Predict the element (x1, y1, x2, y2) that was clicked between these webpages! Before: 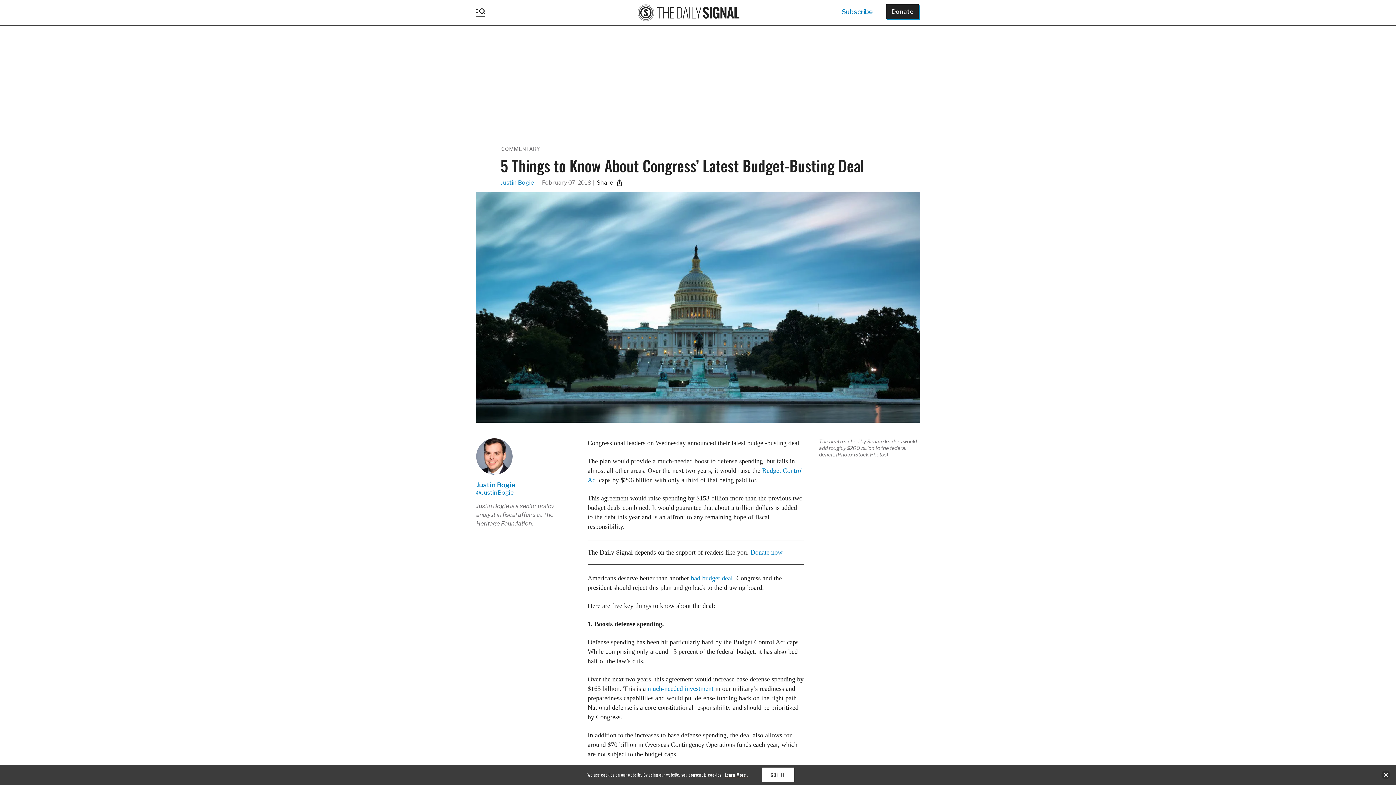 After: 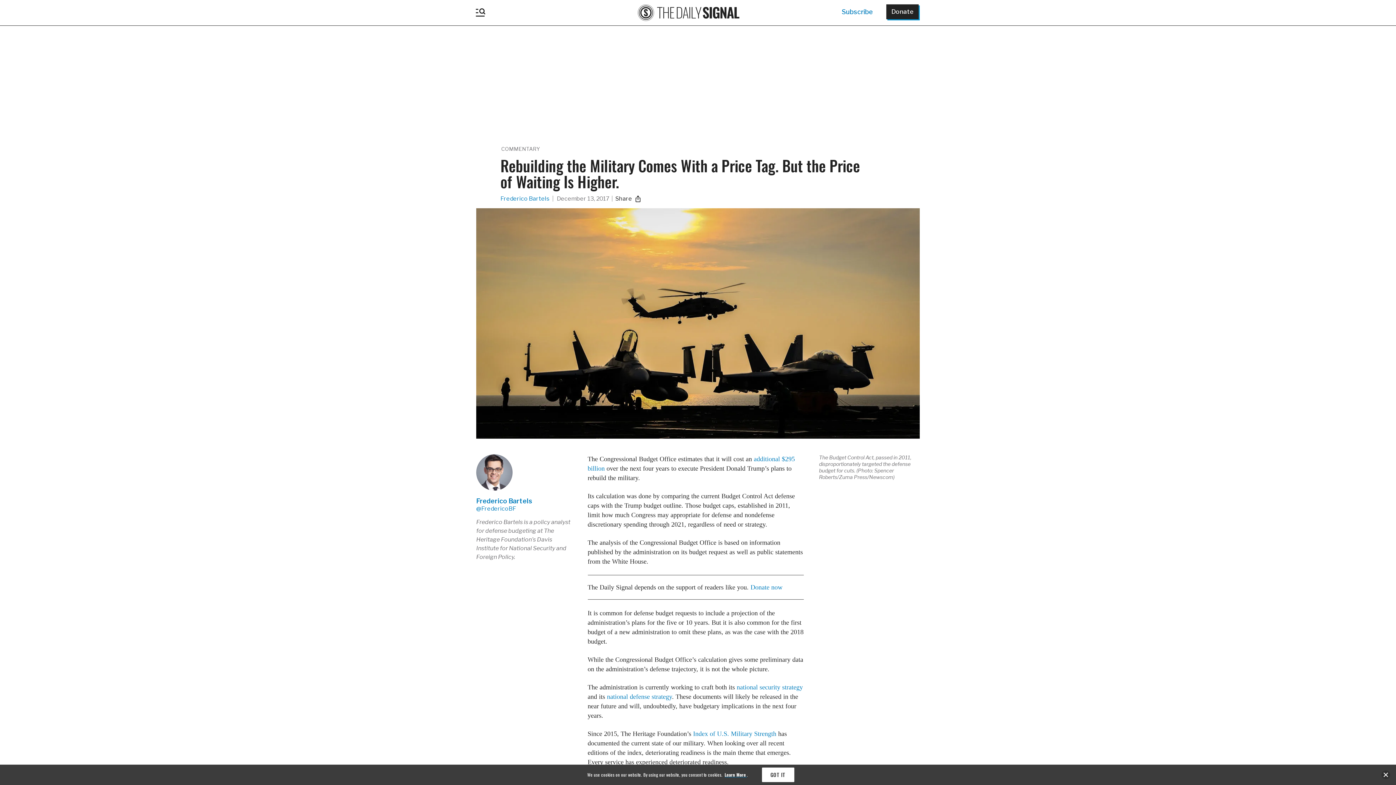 Action: label: much-needed investment bbox: (647, 685, 713, 692)